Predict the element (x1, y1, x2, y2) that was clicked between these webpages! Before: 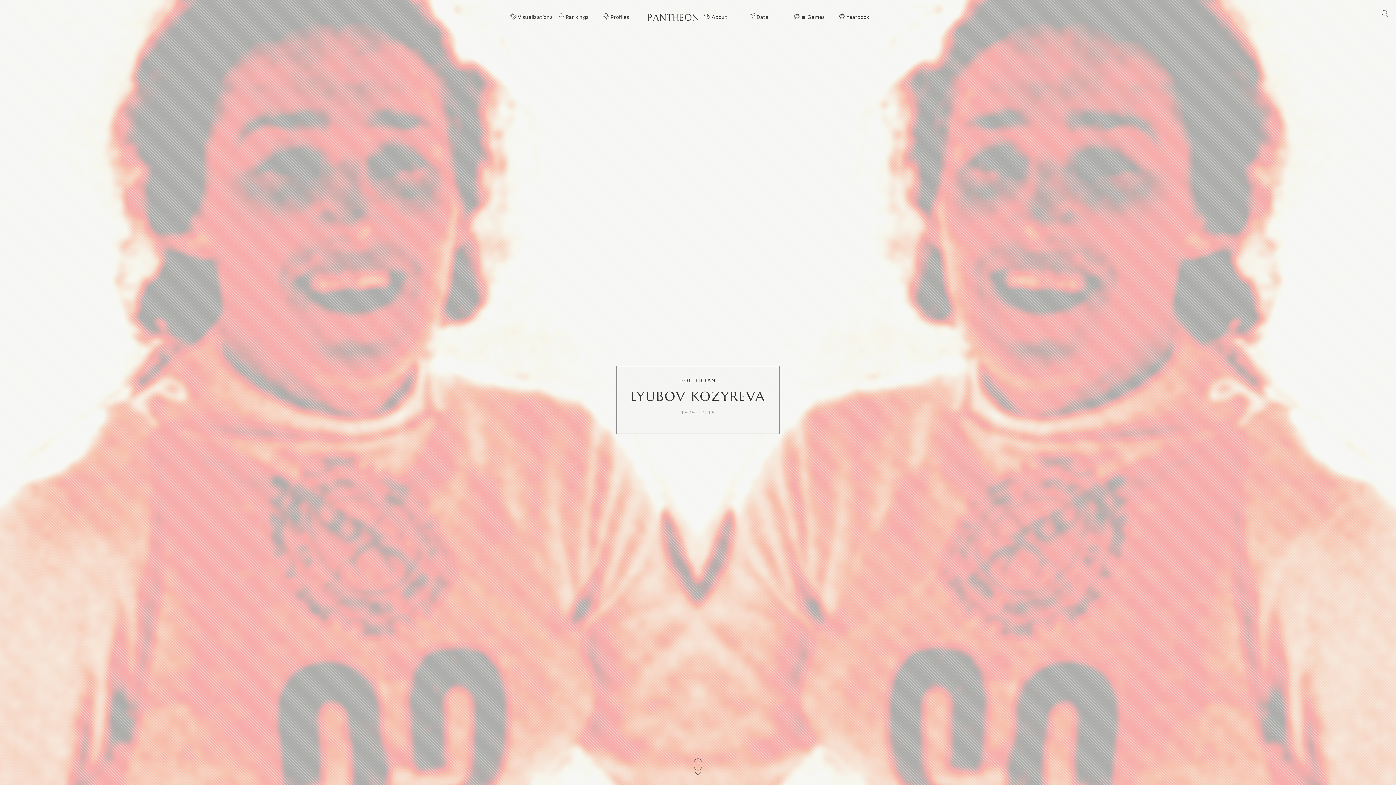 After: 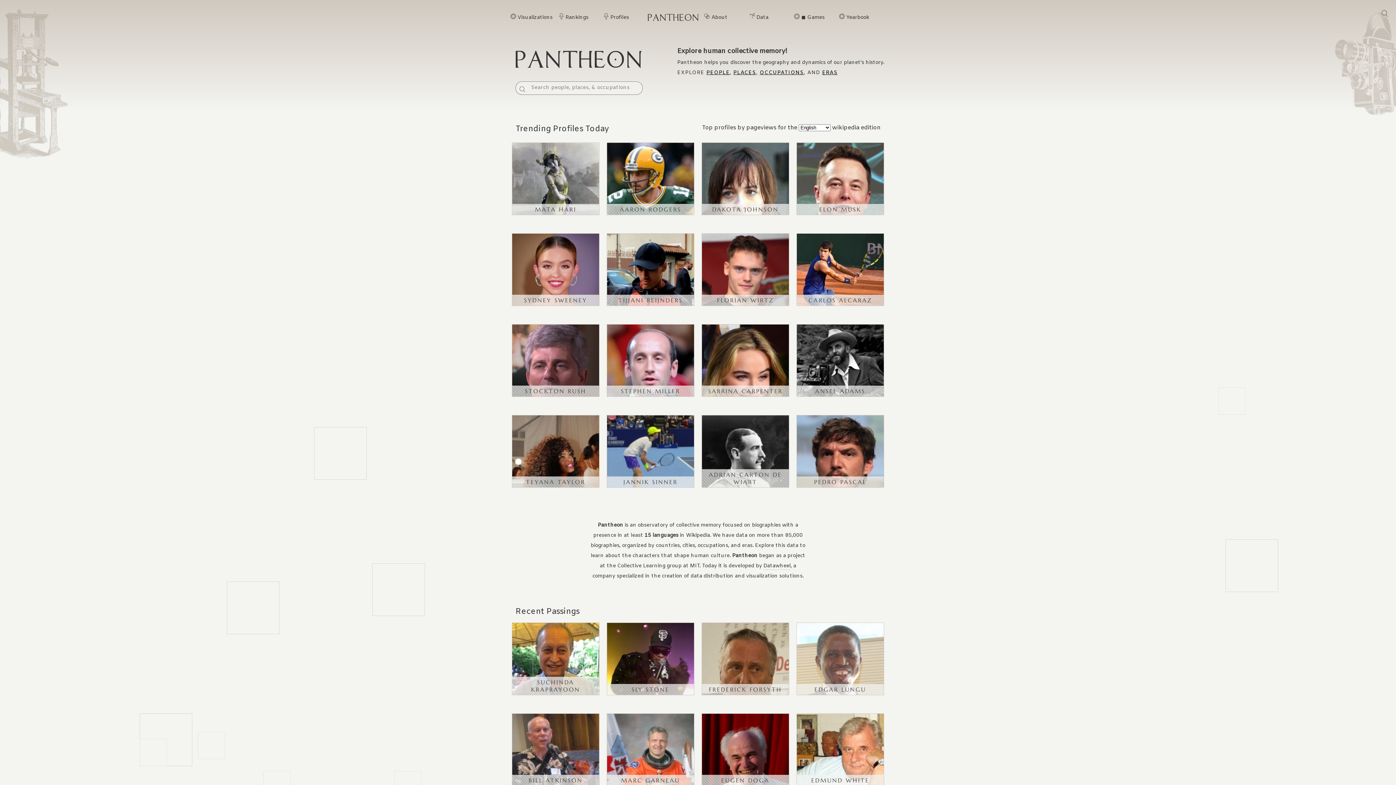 Action: bbox: (647, 16, 698, 23)